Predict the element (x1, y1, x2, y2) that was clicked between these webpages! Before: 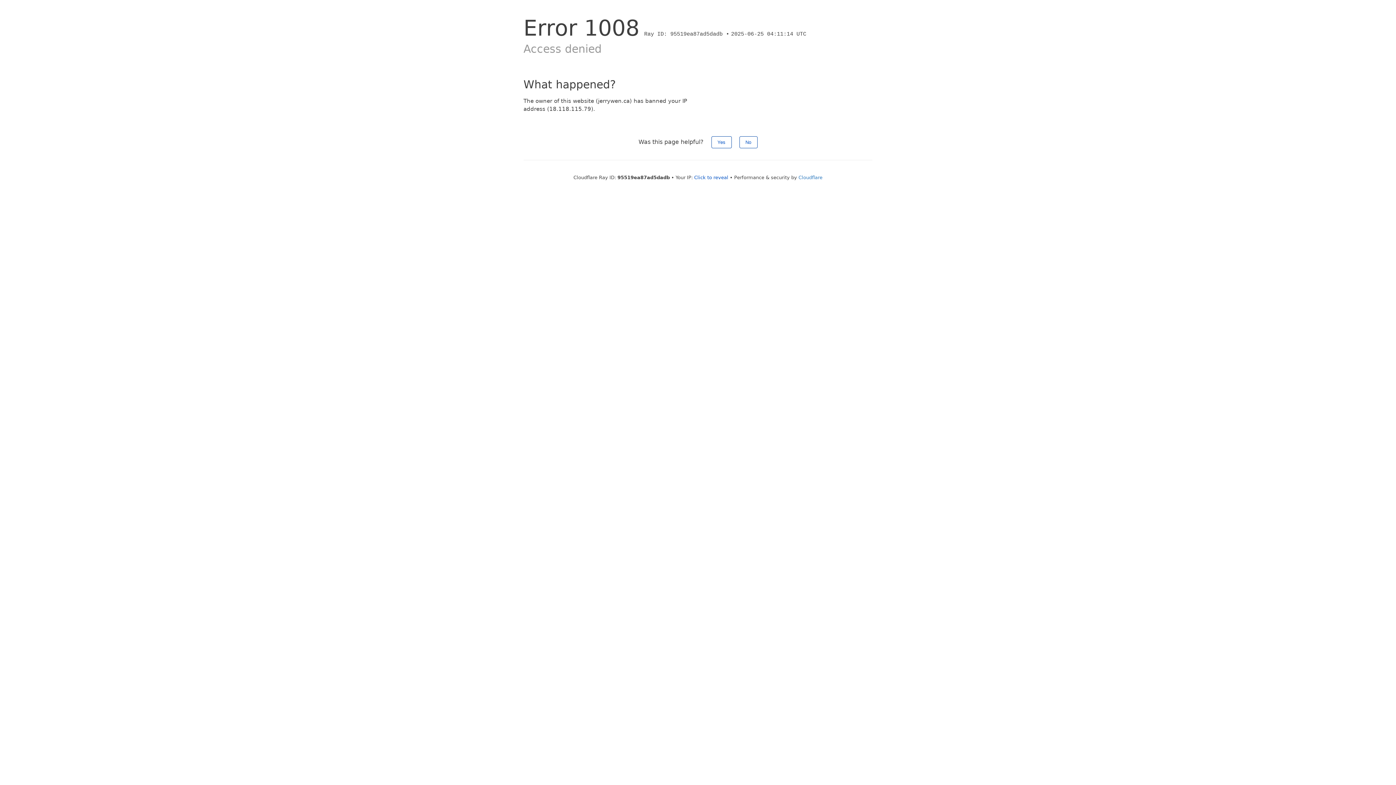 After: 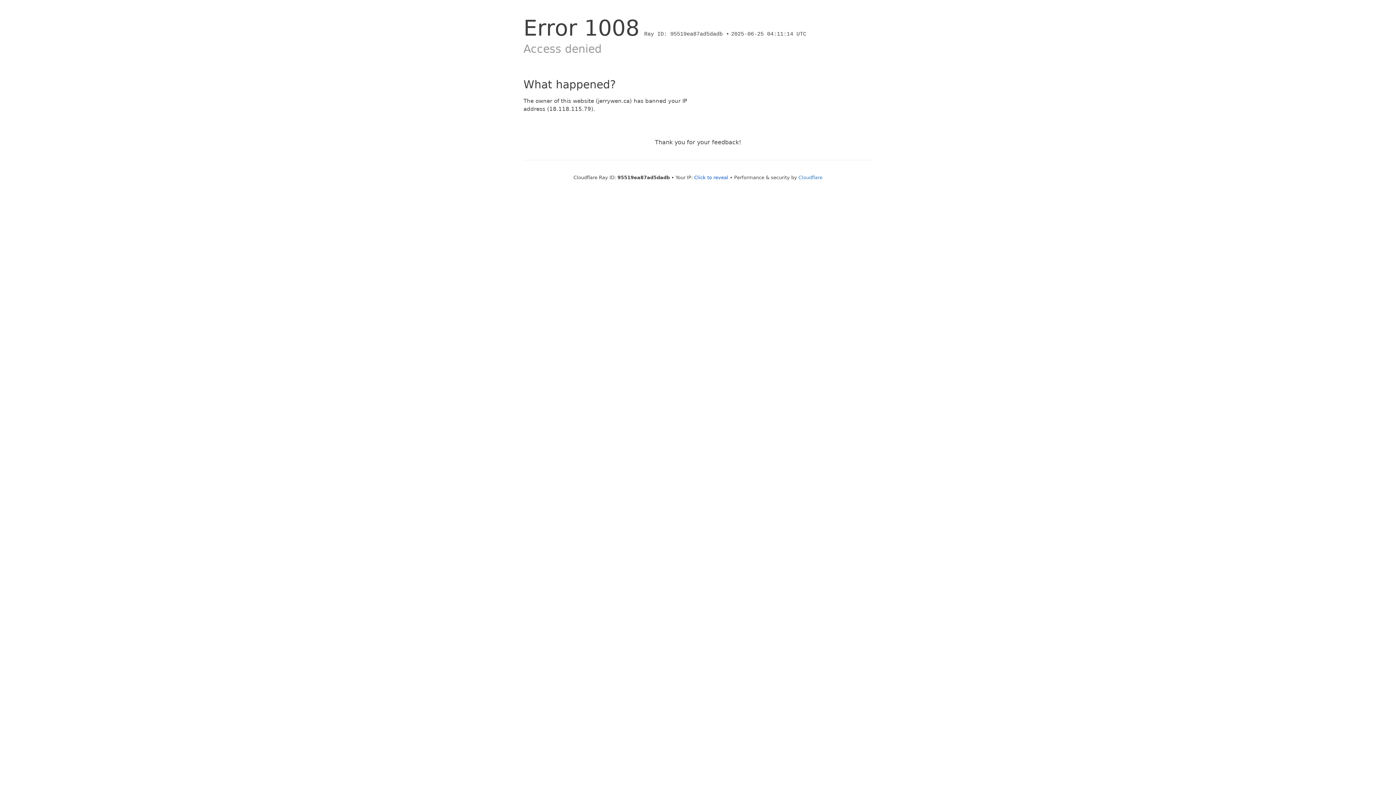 Action: label: No bbox: (739, 136, 757, 148)